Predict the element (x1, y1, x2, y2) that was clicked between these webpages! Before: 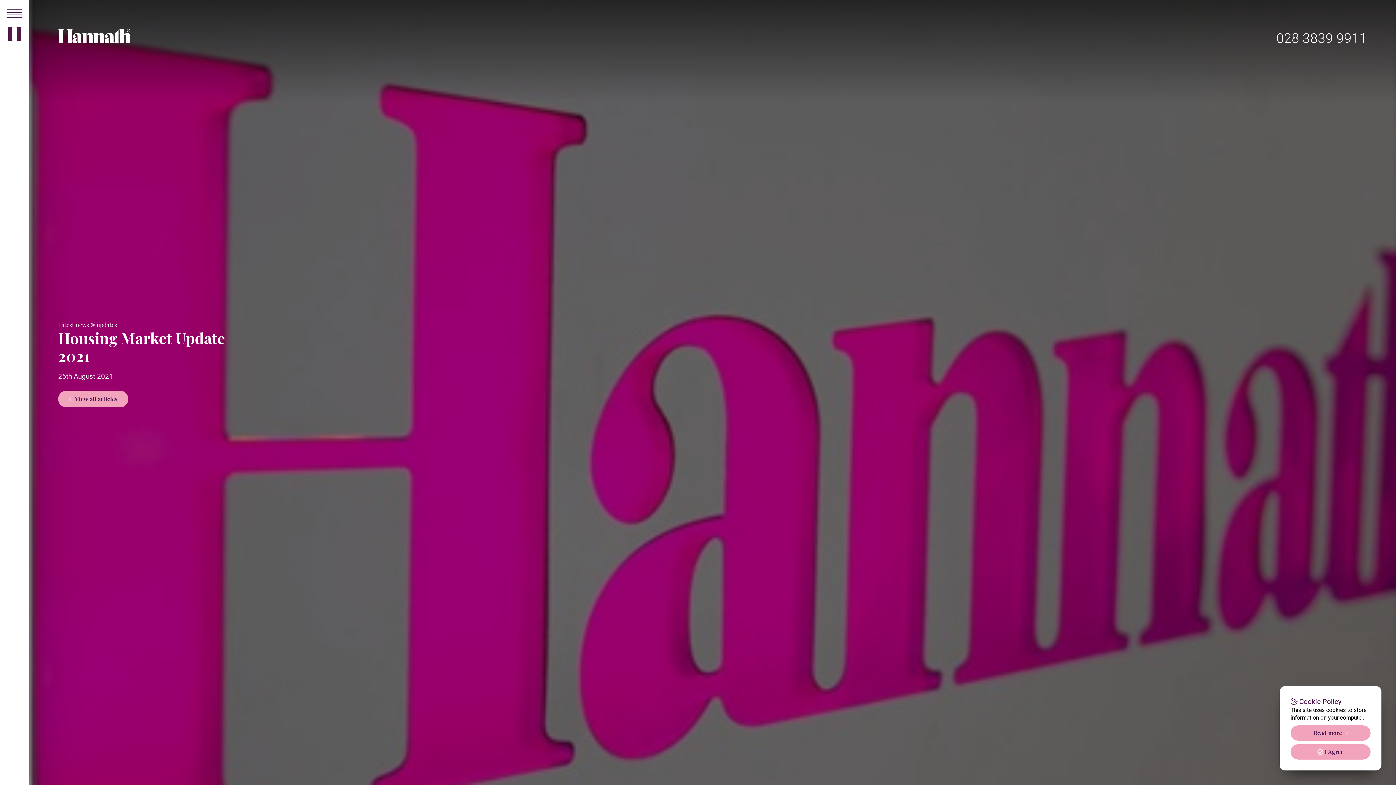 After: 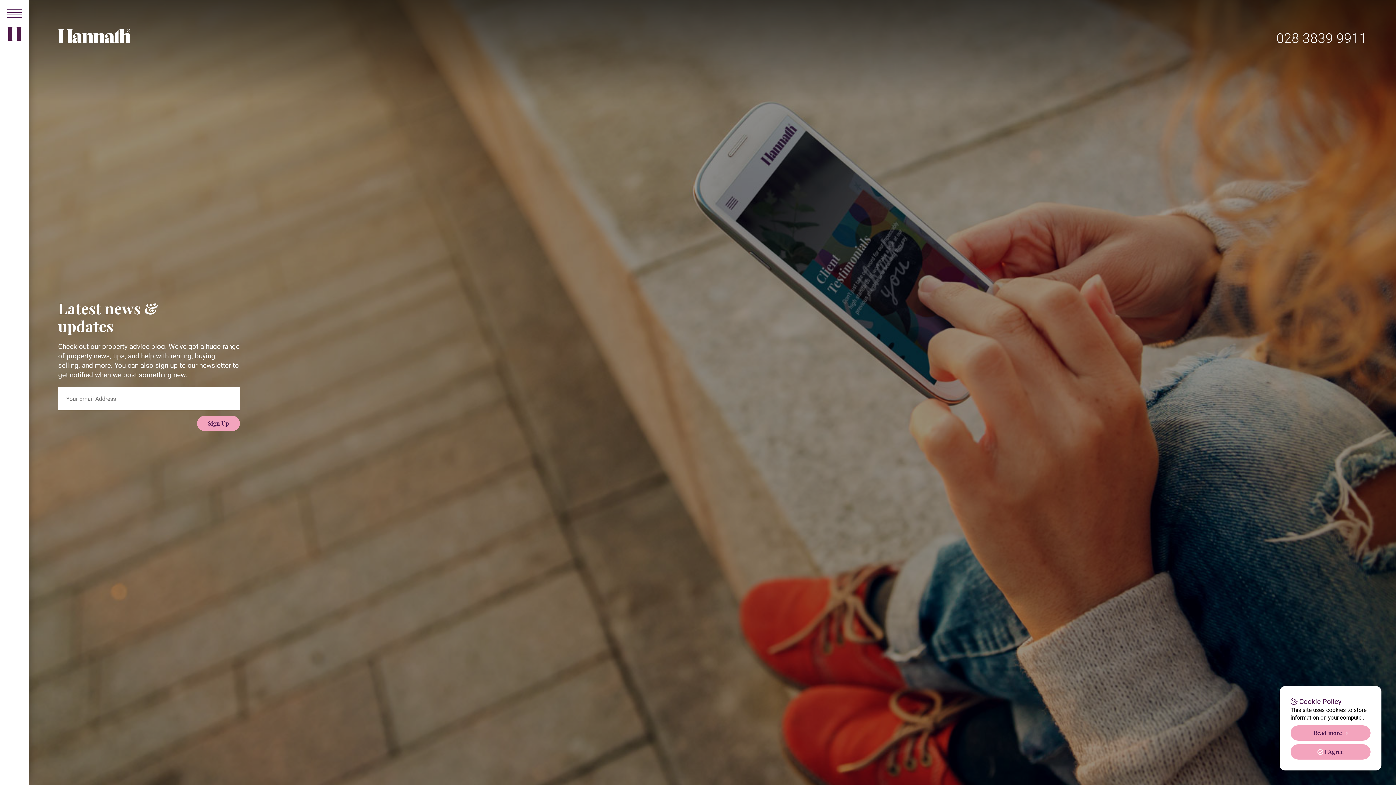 Action: bbox: (58, 390, 128, 407) label: View all articles